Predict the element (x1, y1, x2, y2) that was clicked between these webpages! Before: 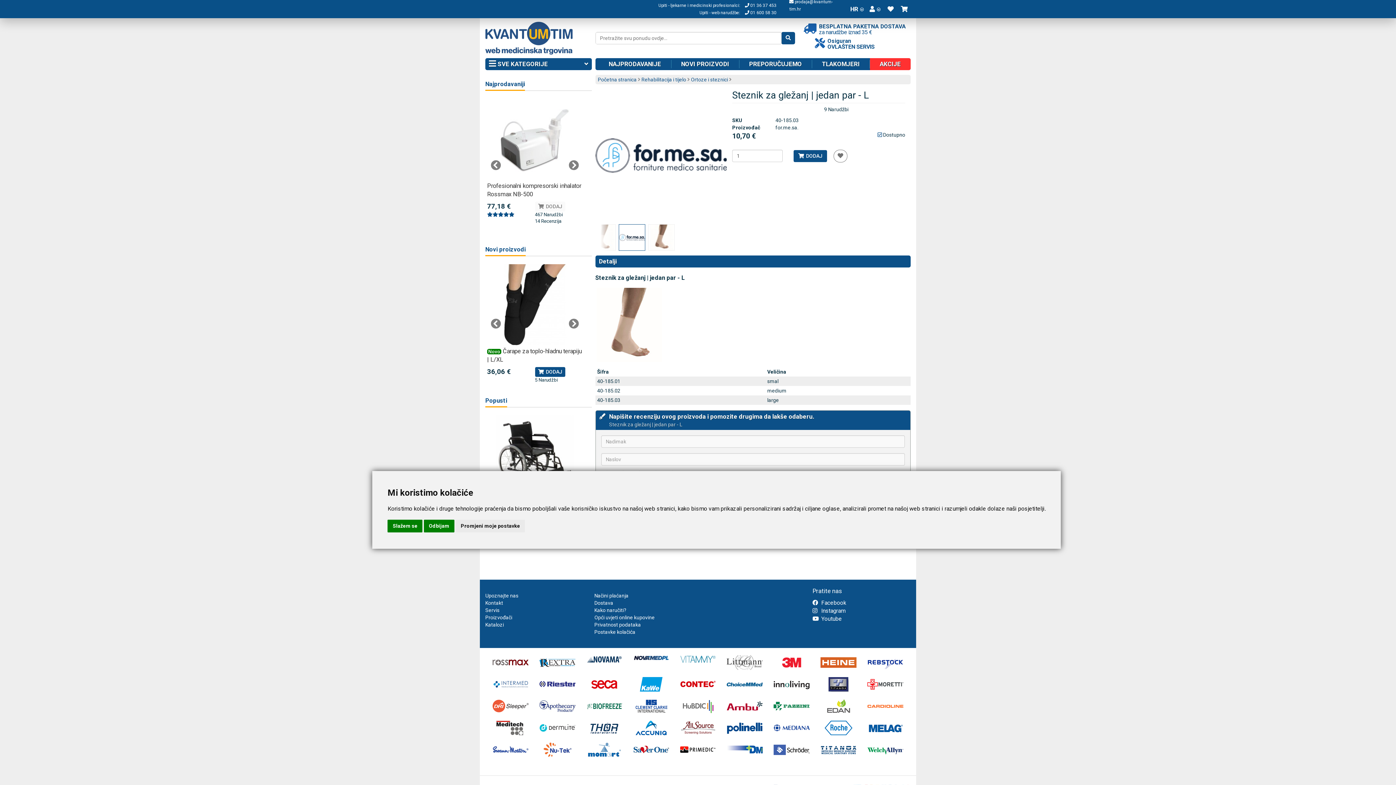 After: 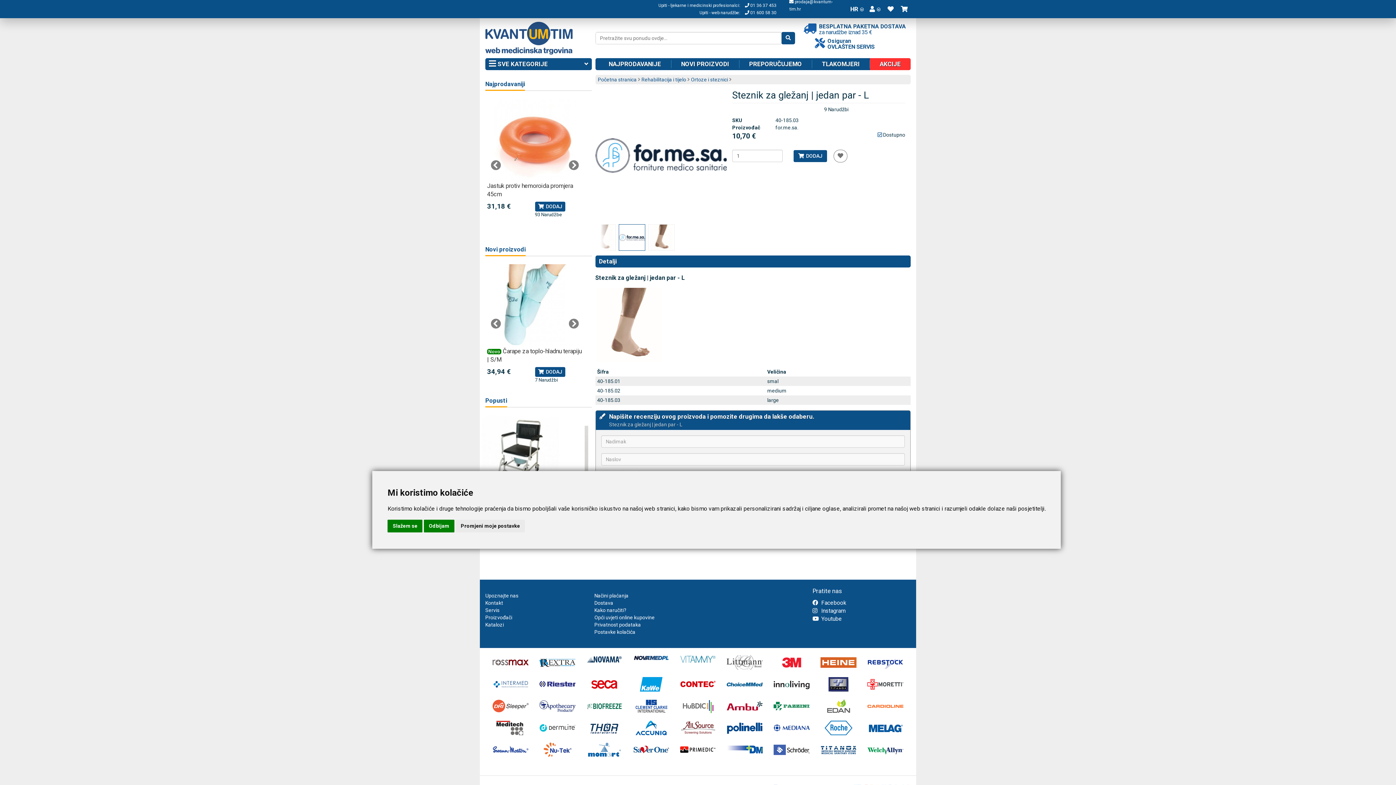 Action: bbox: (745, 10, 776, 15) label:  01 600 58 30